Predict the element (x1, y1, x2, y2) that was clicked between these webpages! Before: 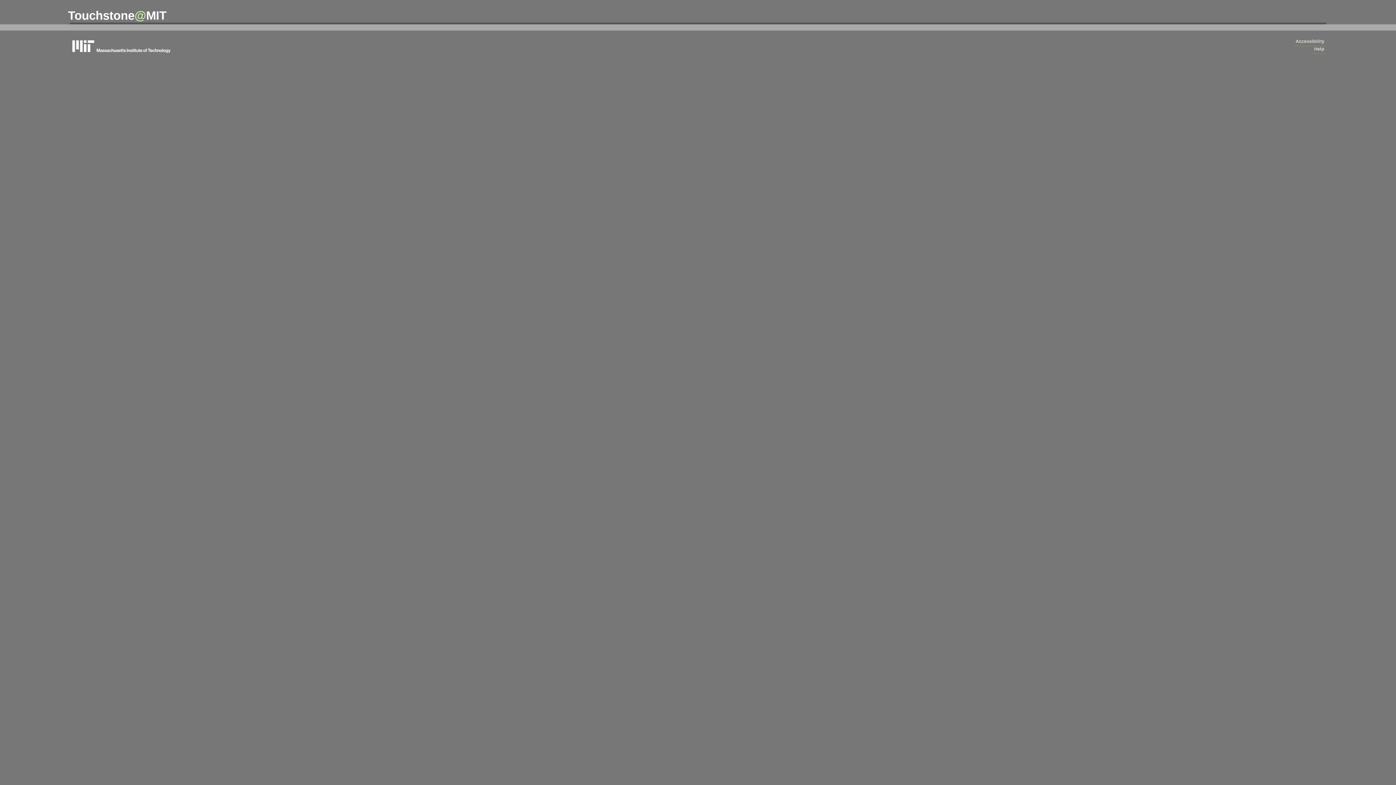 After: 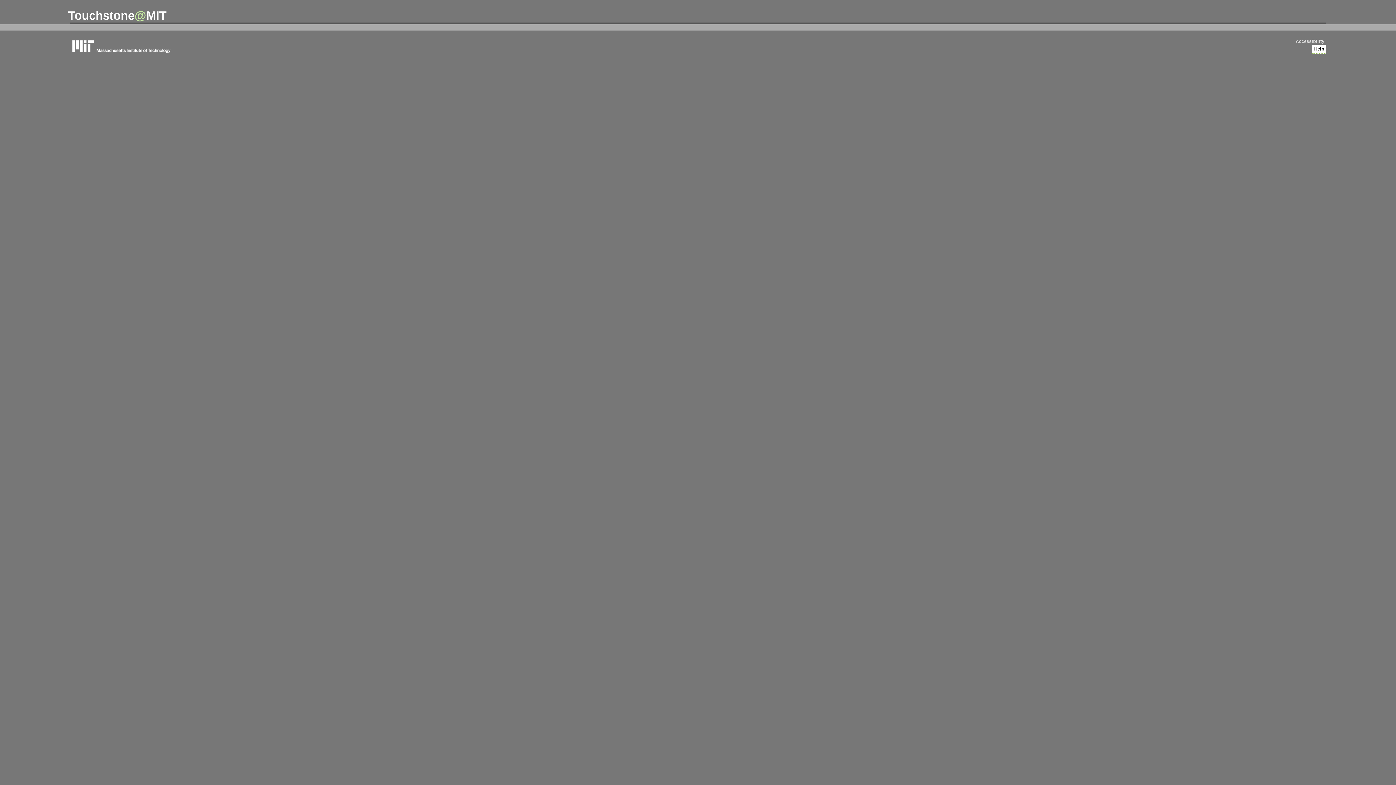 Action: label: Help bbox: (1312, 44, 1326, 53)